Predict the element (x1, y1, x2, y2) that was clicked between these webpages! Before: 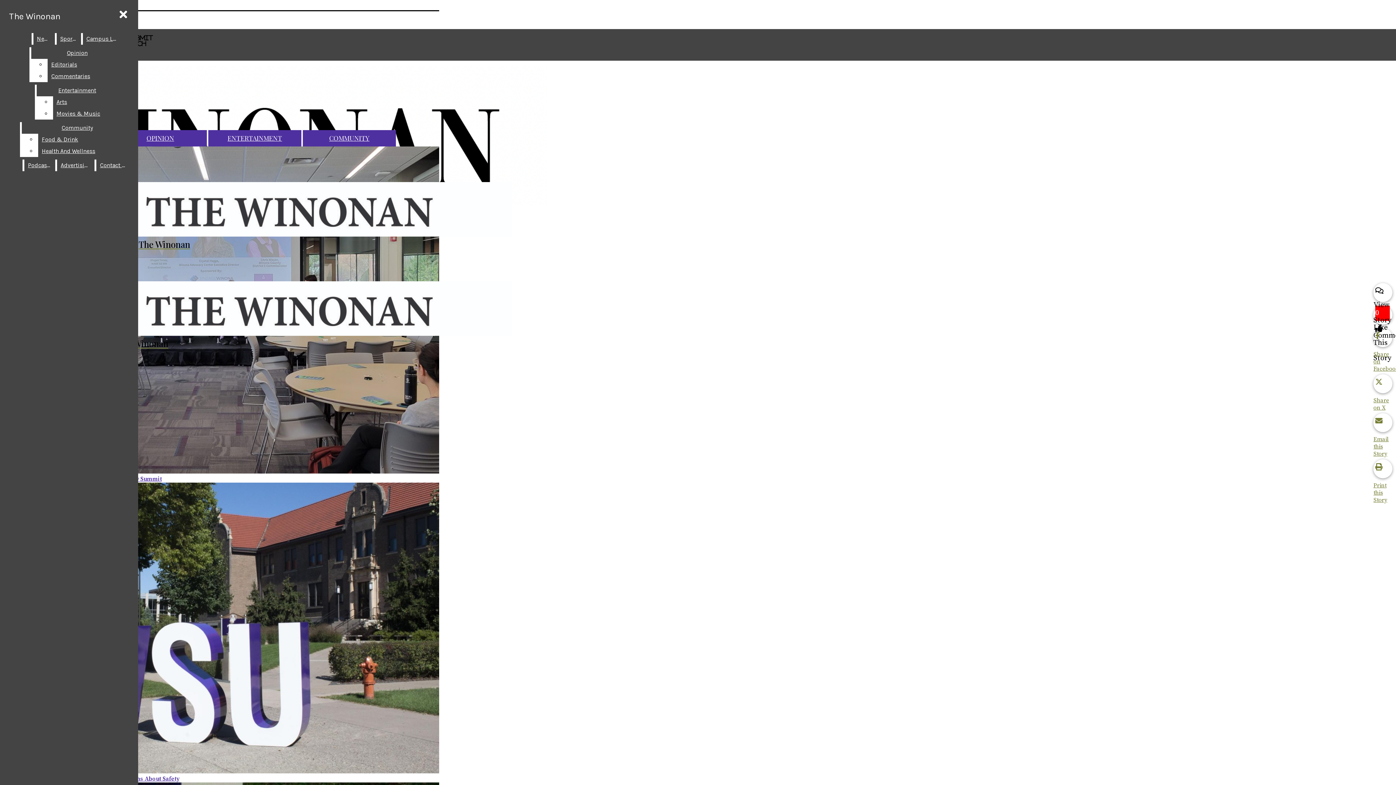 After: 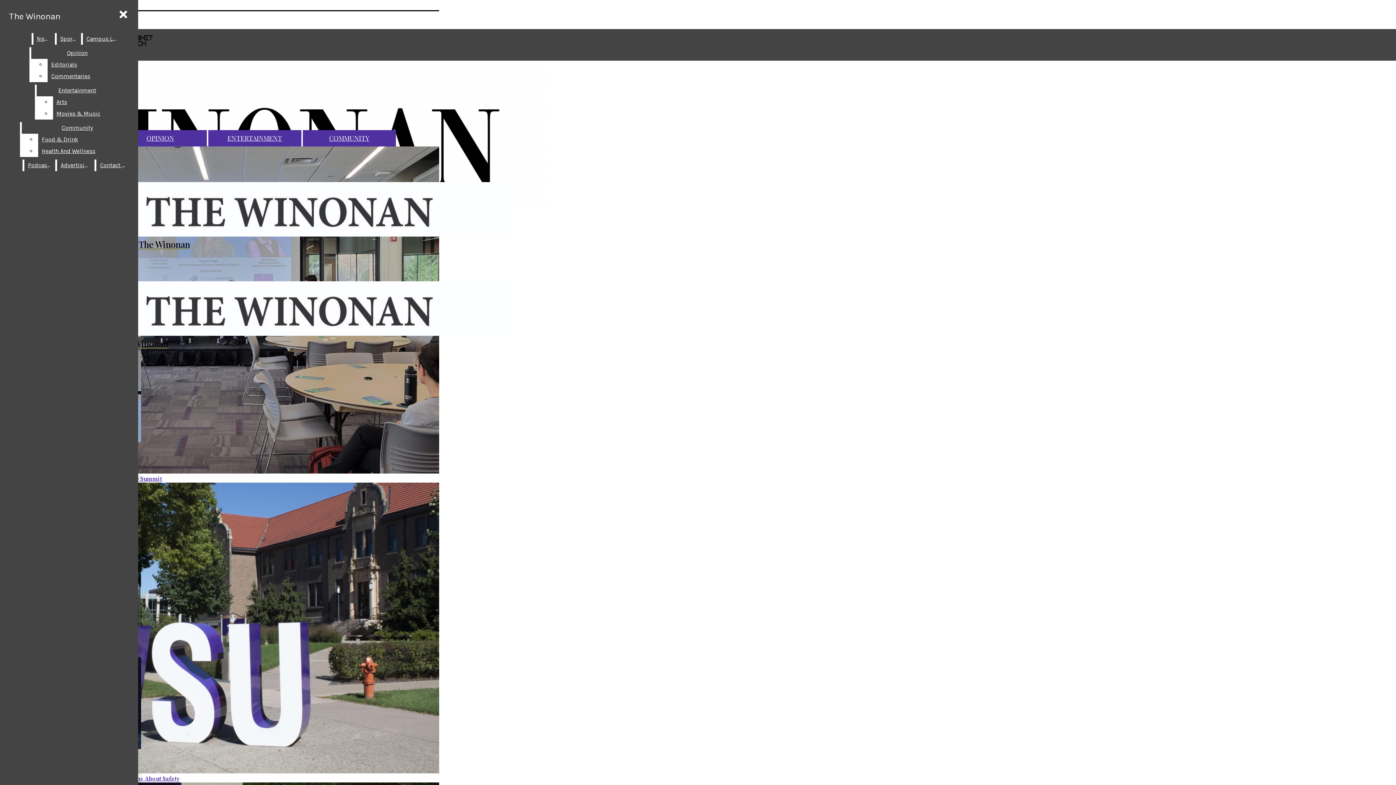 Action: label: News bbox: (33, 33, 53, 44)